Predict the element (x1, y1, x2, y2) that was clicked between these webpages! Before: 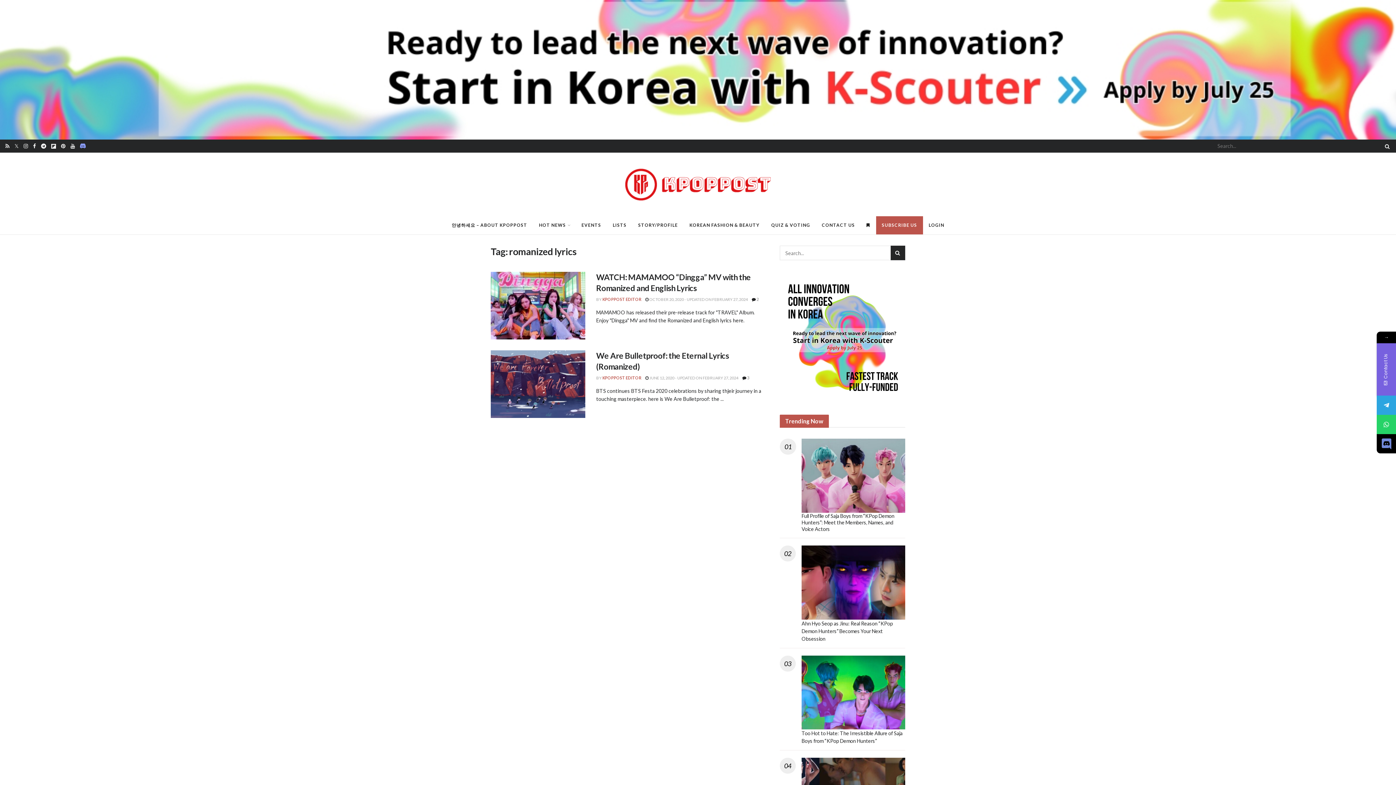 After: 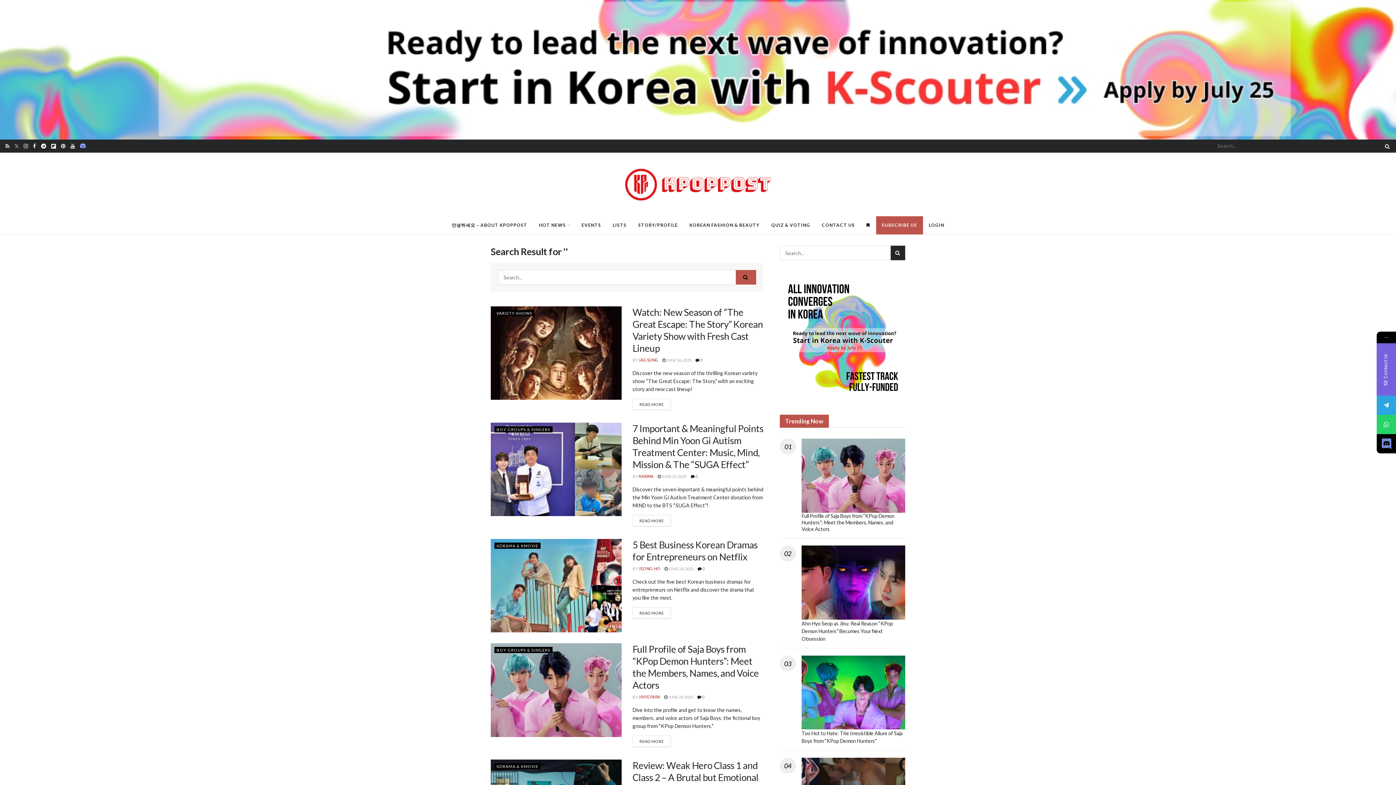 Action: label: Search Button bbox: (1381, 139, 1390, 152)